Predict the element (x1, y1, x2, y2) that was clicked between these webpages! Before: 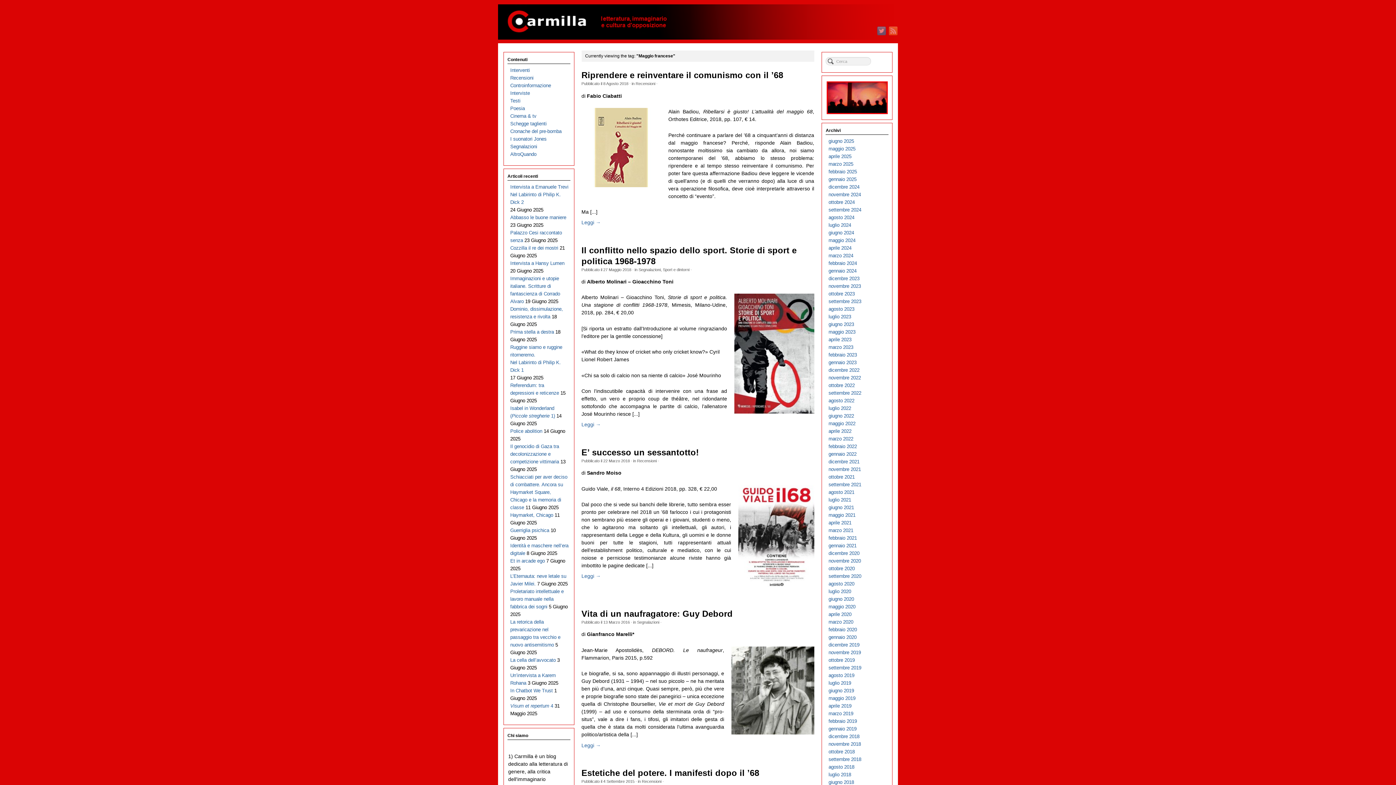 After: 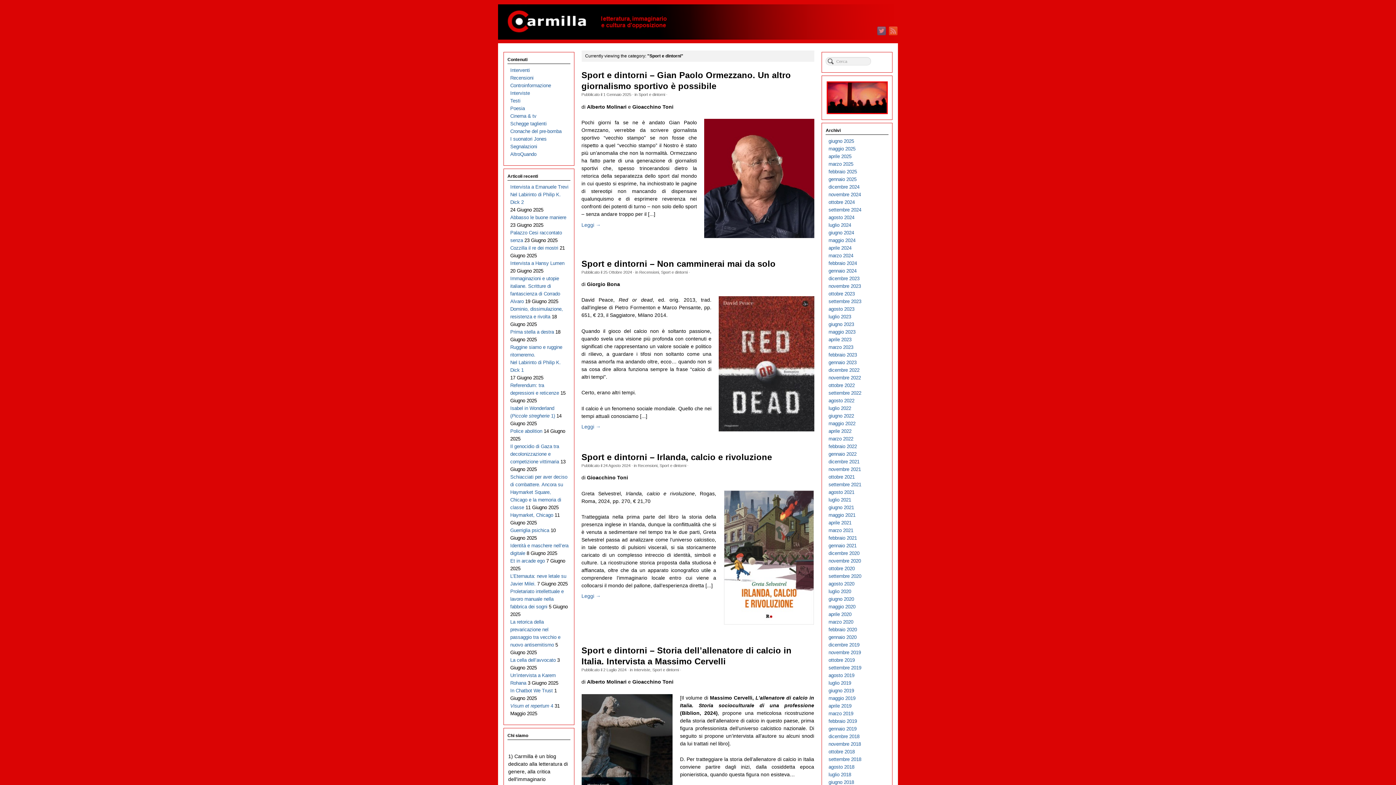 Action: label: Sport e dintorni bbox: (663, 267, 689, 271)